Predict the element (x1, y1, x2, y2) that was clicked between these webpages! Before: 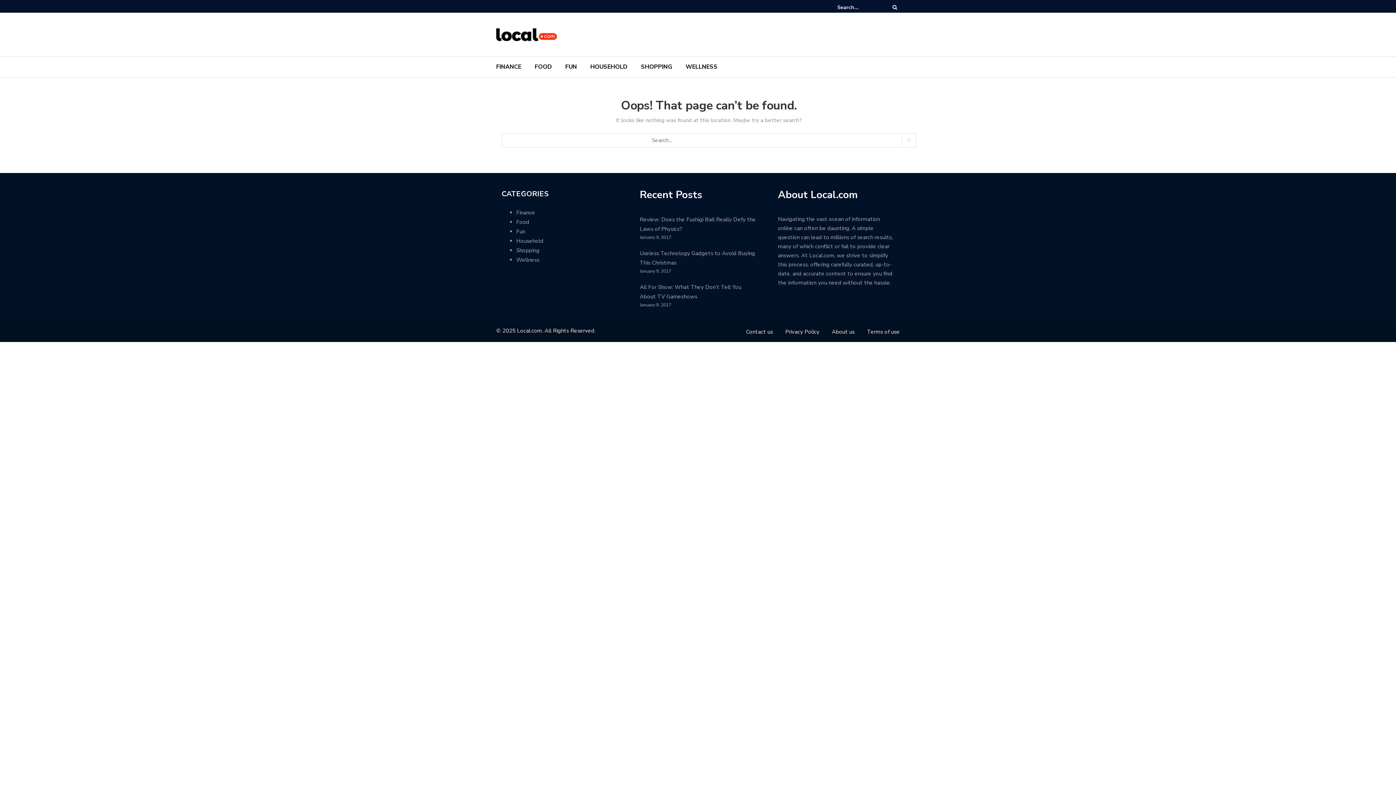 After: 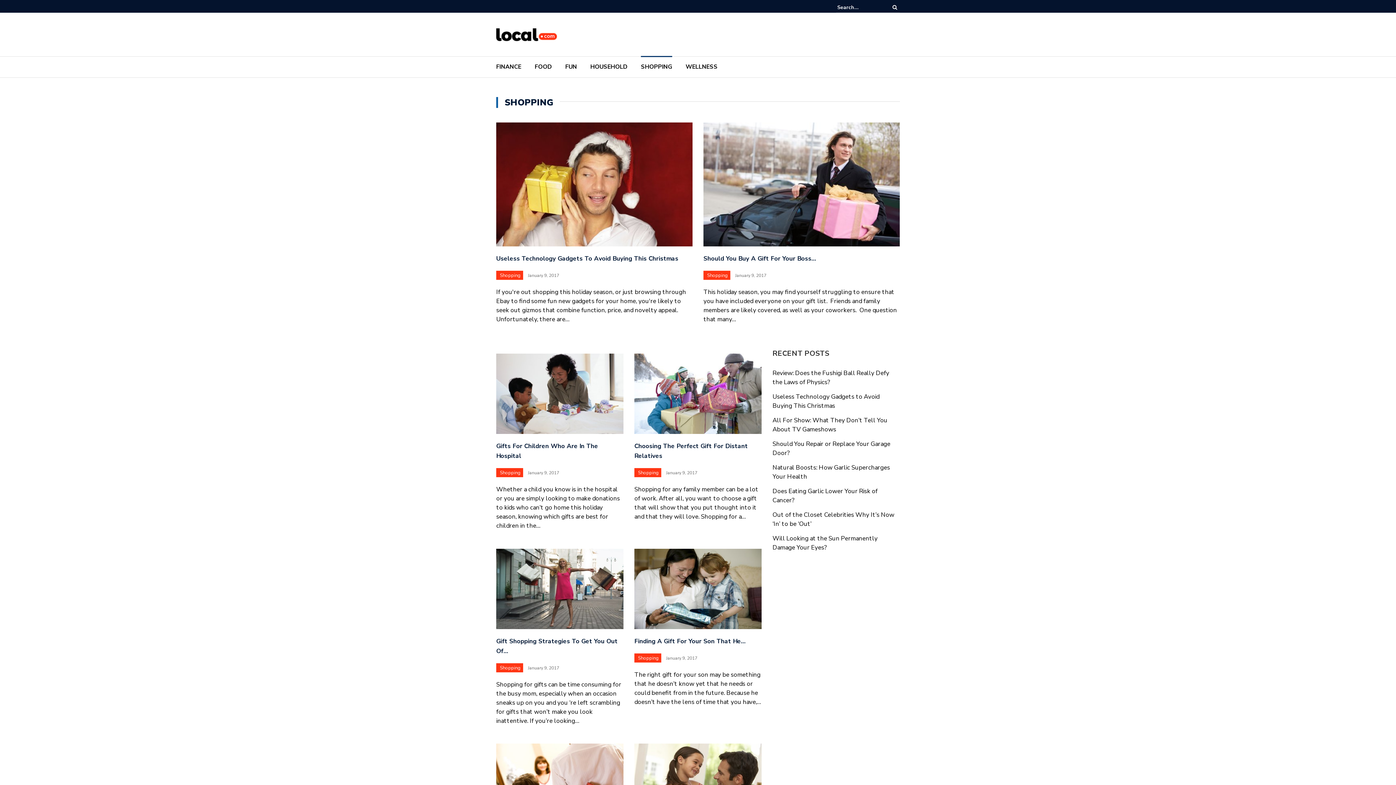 Action: label: SHOPPING bbox: (641, 62, 672, 75)